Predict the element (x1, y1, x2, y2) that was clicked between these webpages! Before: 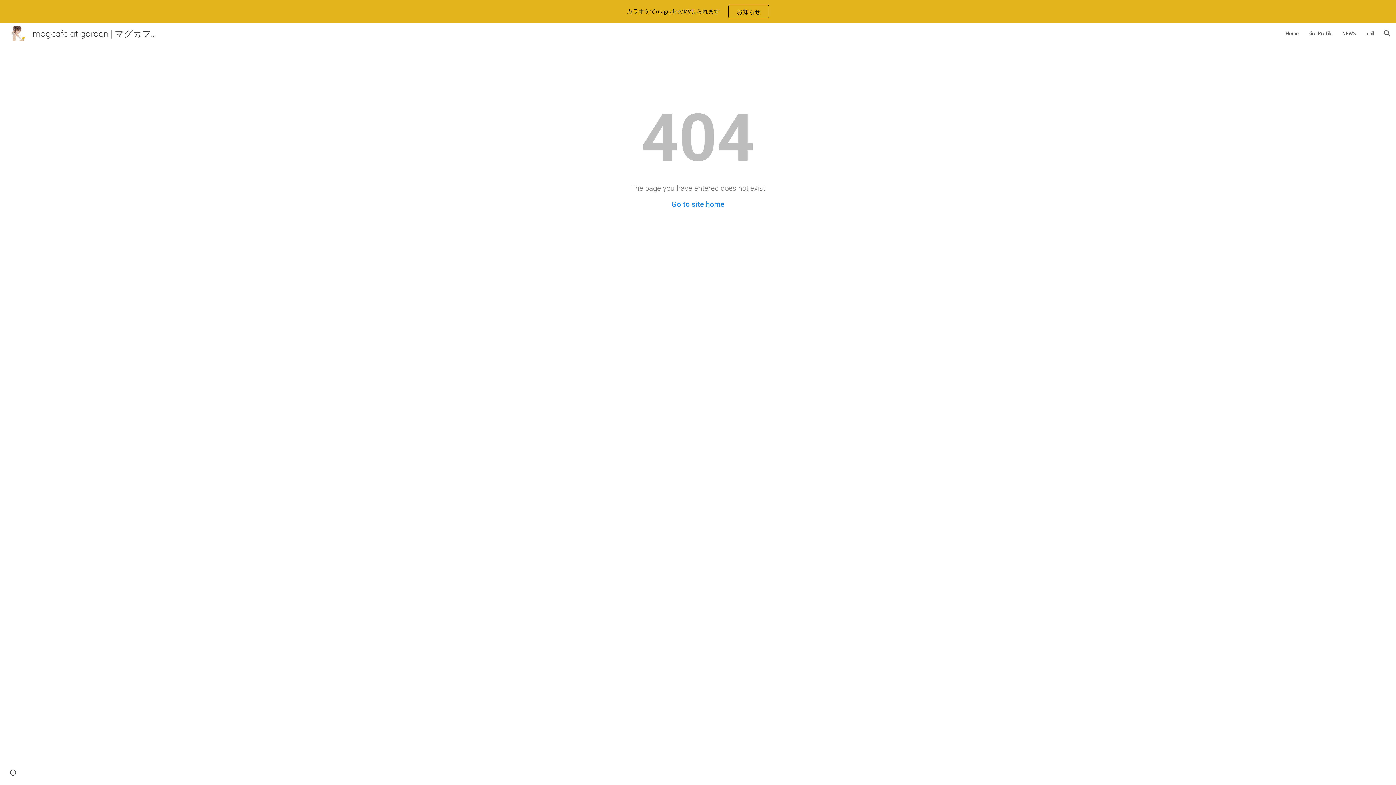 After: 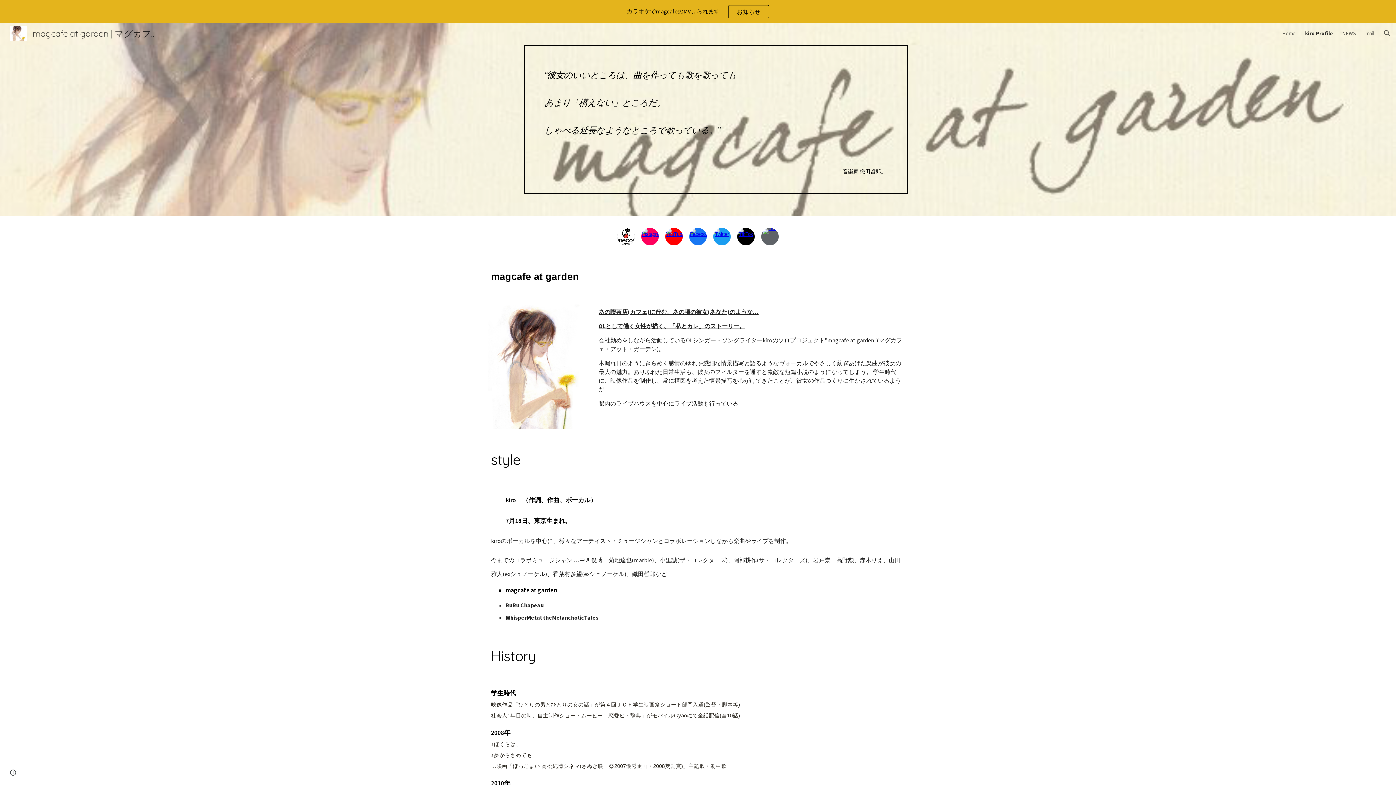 Action: label: kiro Profile bbox: (1308, 30, 1333, 36)